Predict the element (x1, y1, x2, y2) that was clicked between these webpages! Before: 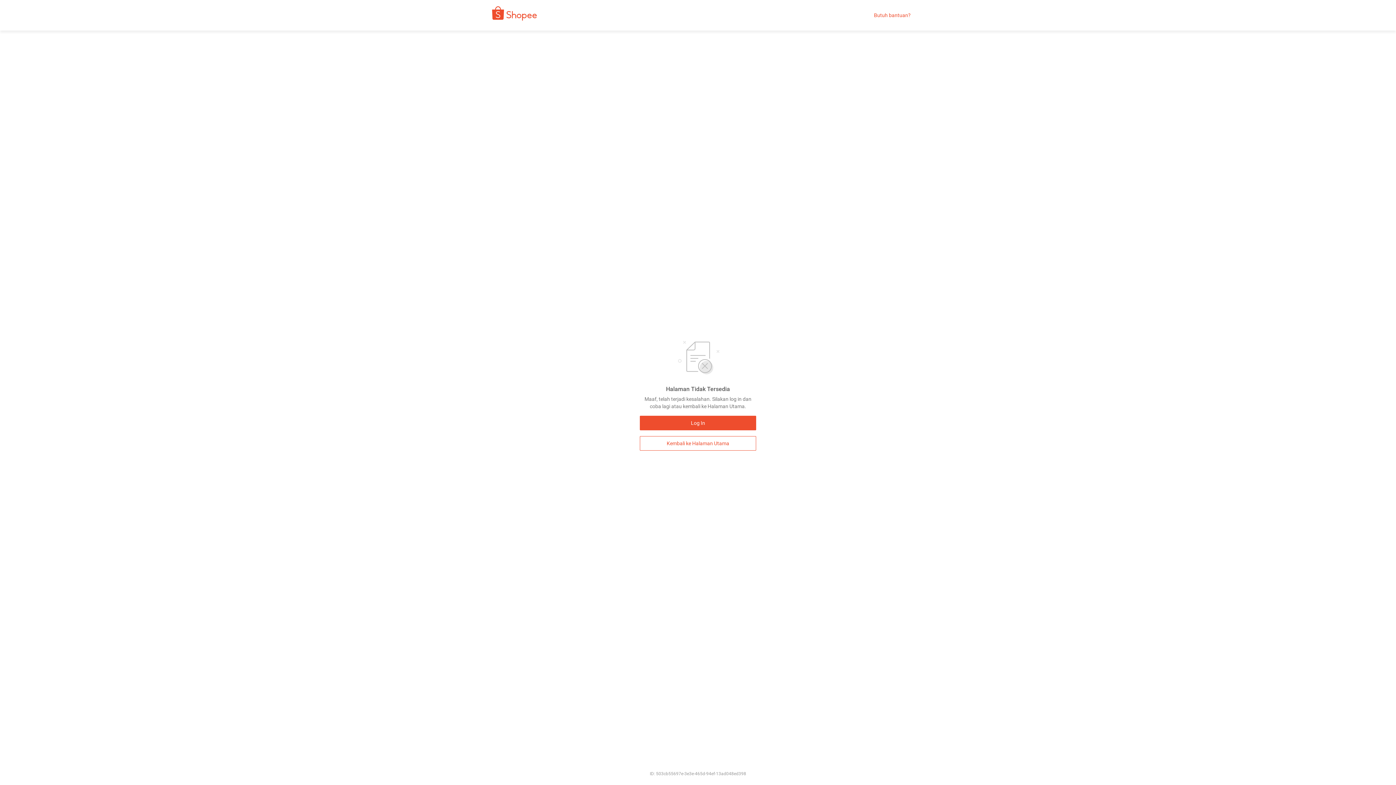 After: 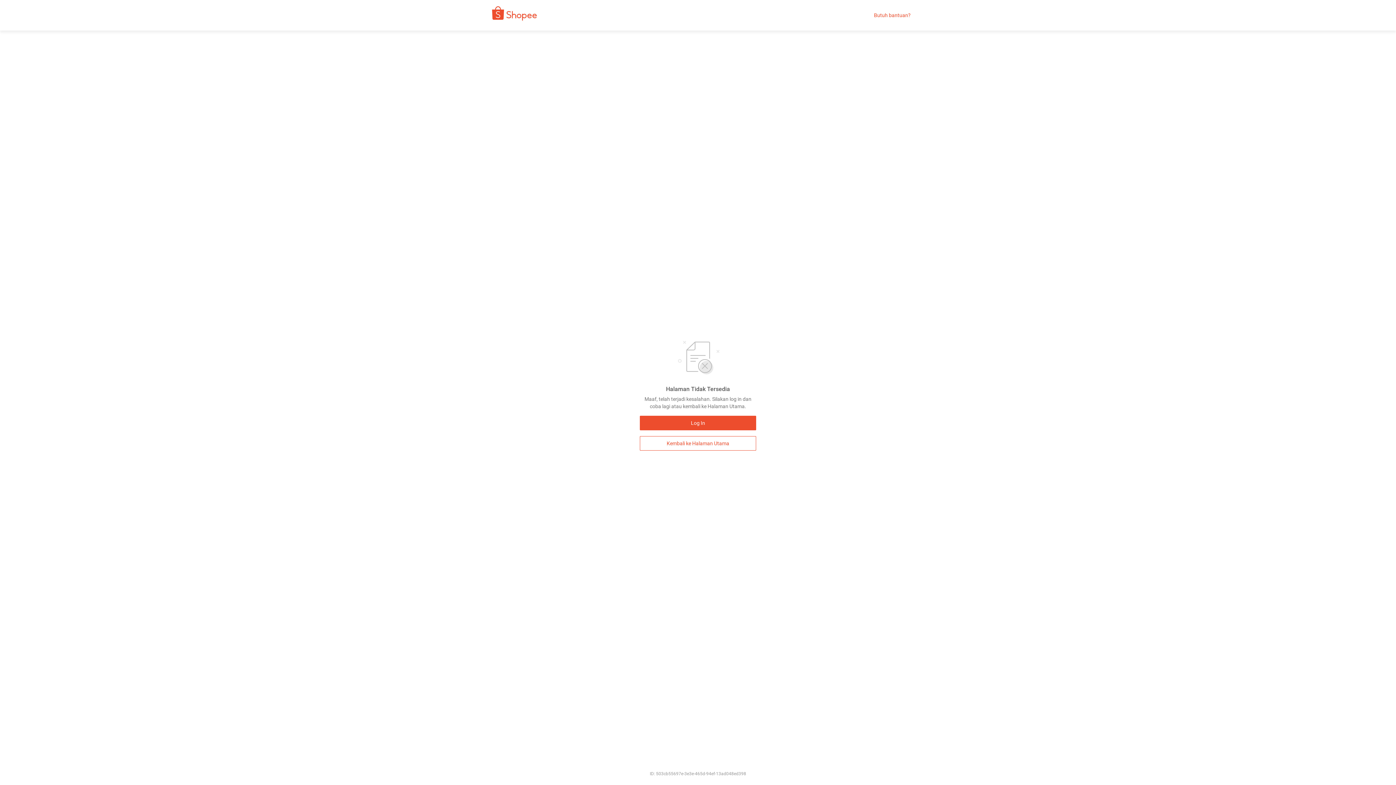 Action: bbox: (874, 12, 910, 18) label: Butuh bantuan?